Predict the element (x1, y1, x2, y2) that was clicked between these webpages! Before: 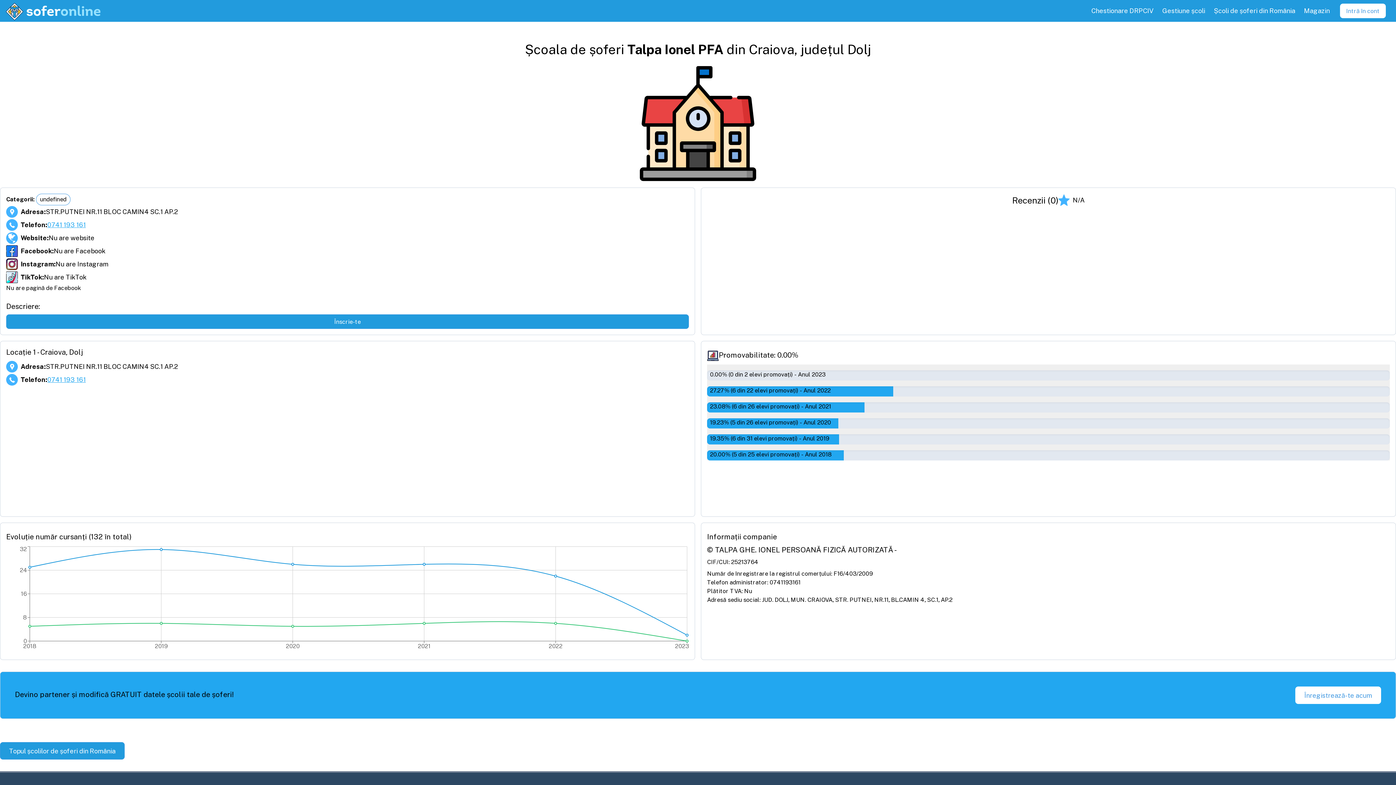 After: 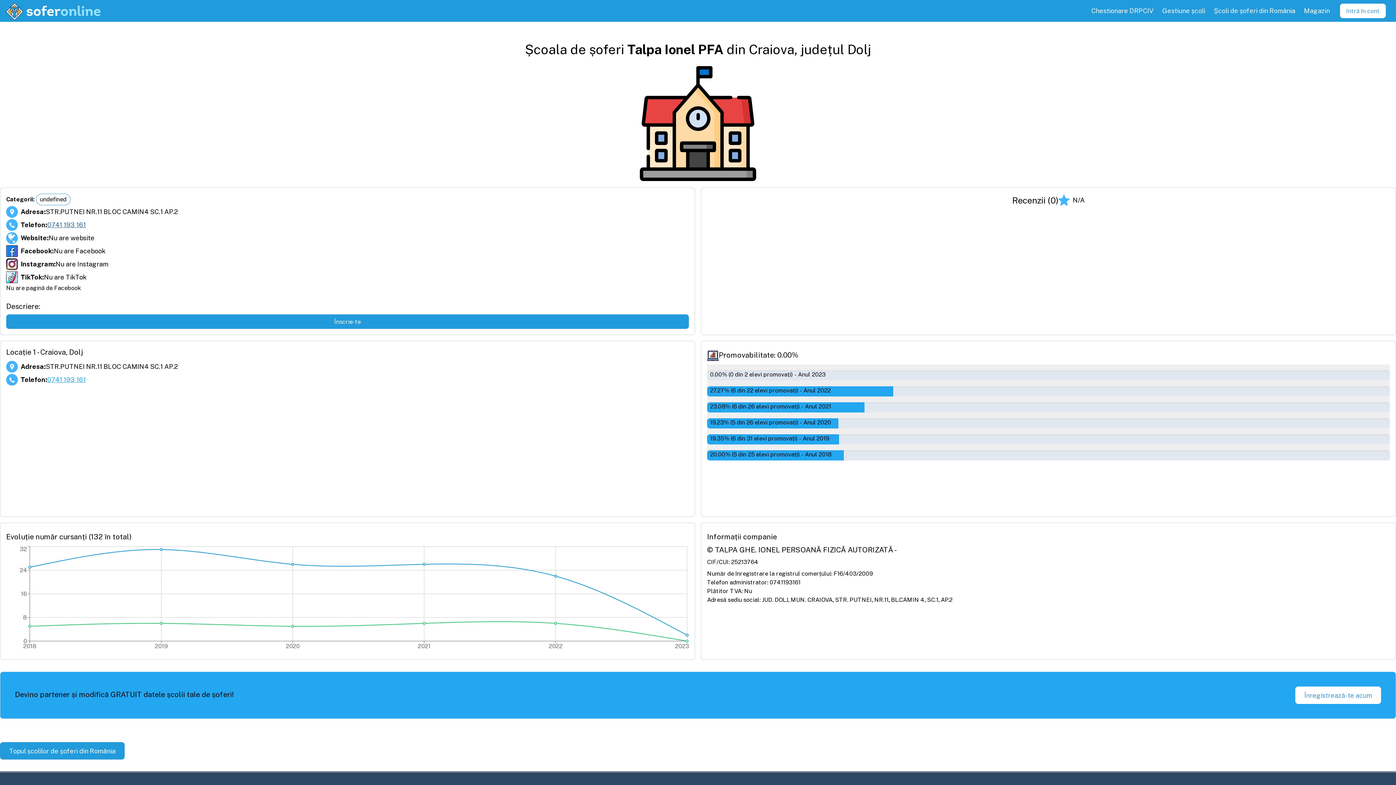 Action: bbox: (47, 221, 85, 228) label: 0741 193 161